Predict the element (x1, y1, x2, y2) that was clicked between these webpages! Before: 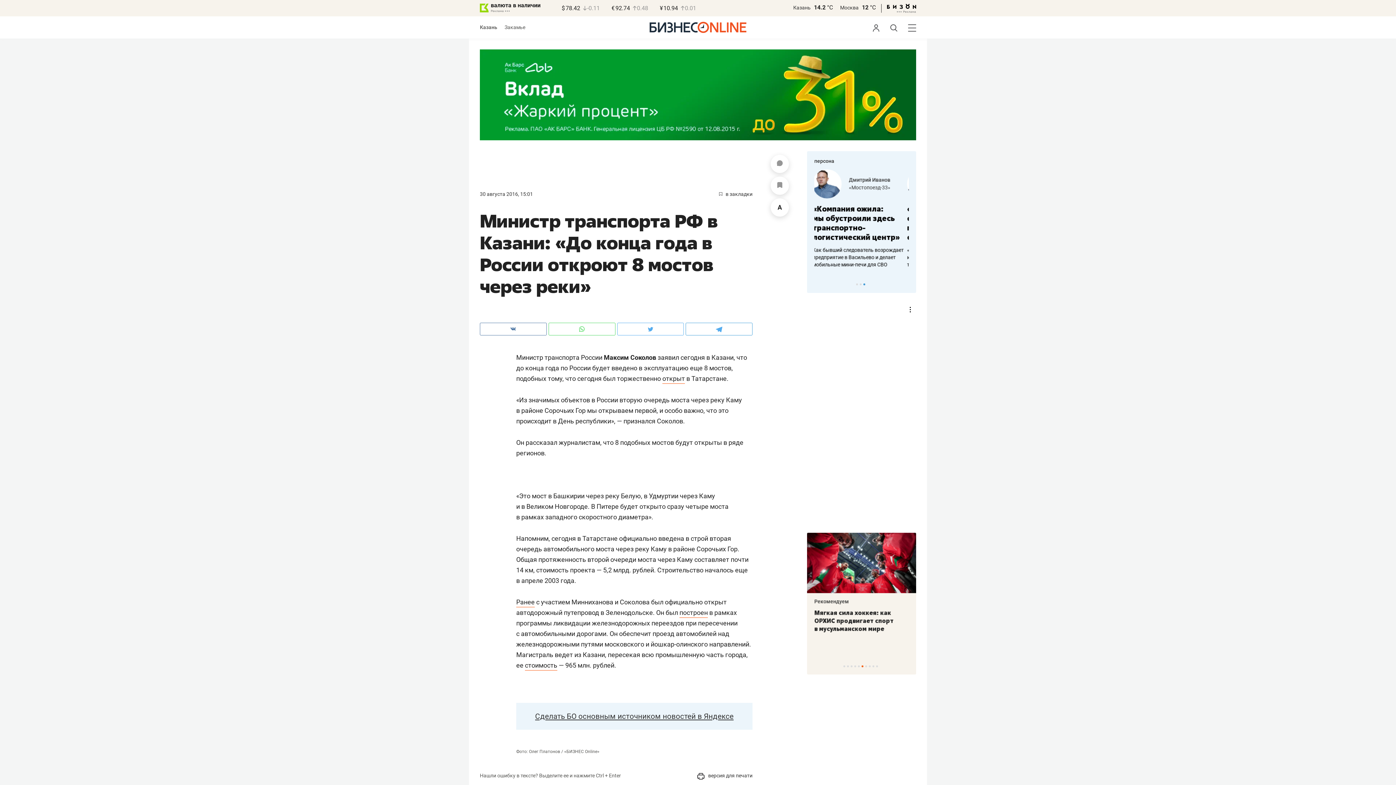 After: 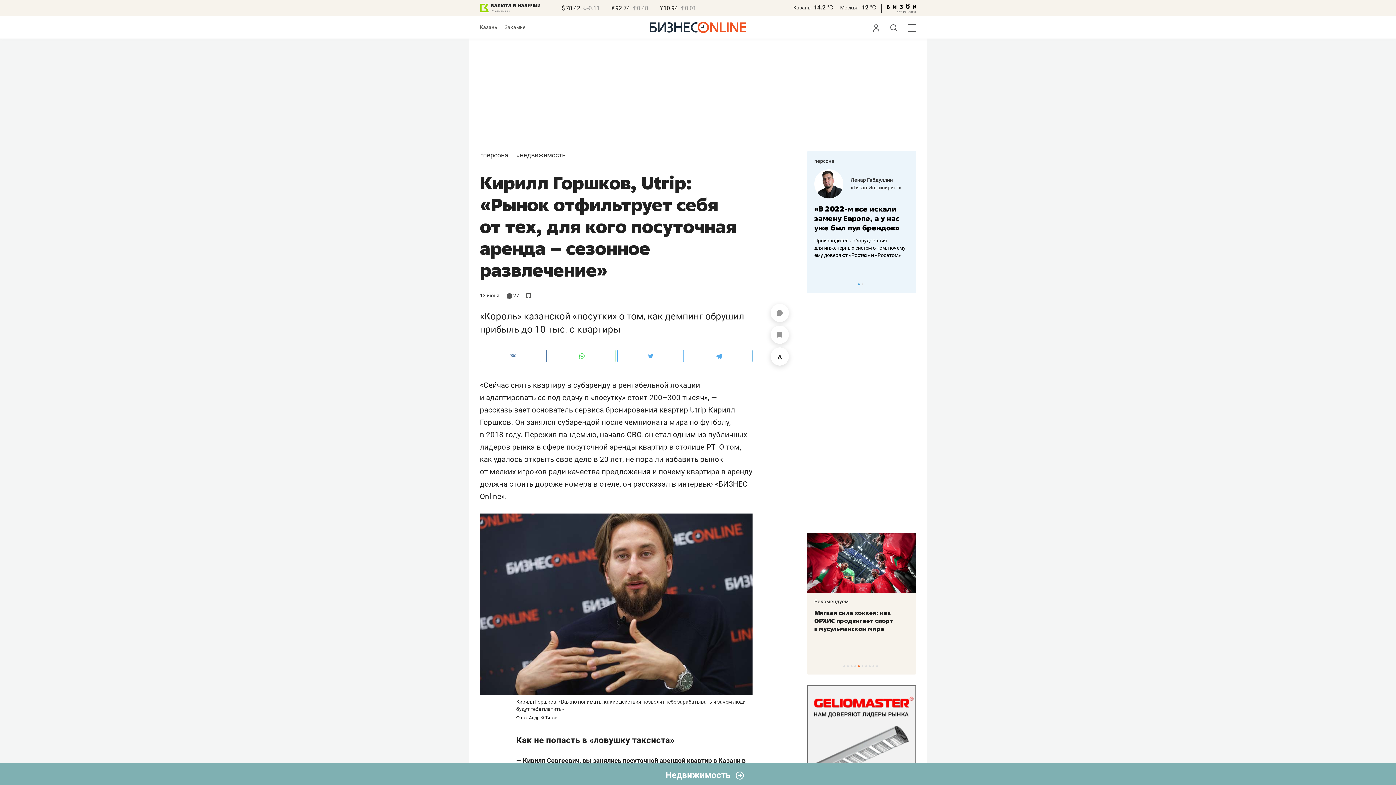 Action: bbox: (820, 204, 912, 242) label: «Рынок отфильтрует себя от тех, для кого посуточная аренда – сезонное развлечение»